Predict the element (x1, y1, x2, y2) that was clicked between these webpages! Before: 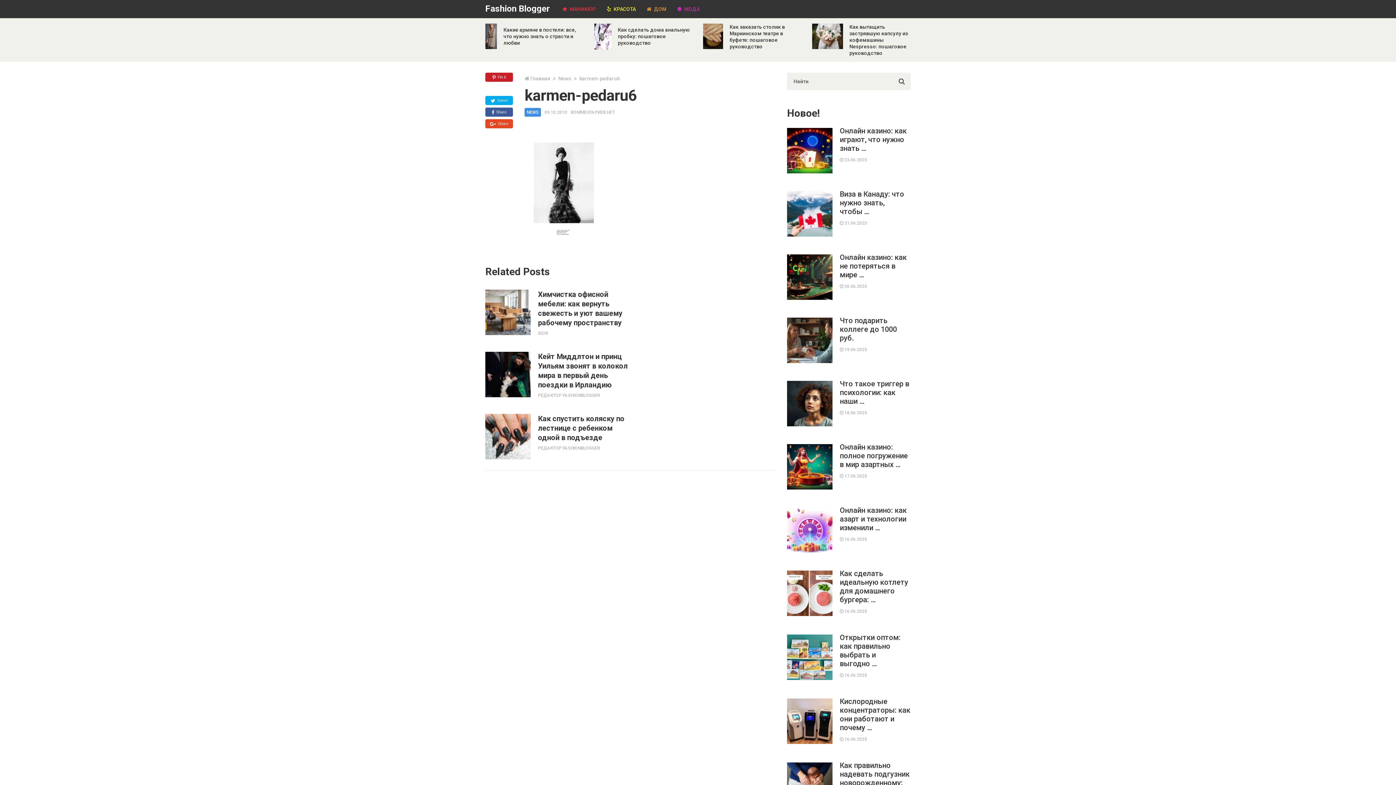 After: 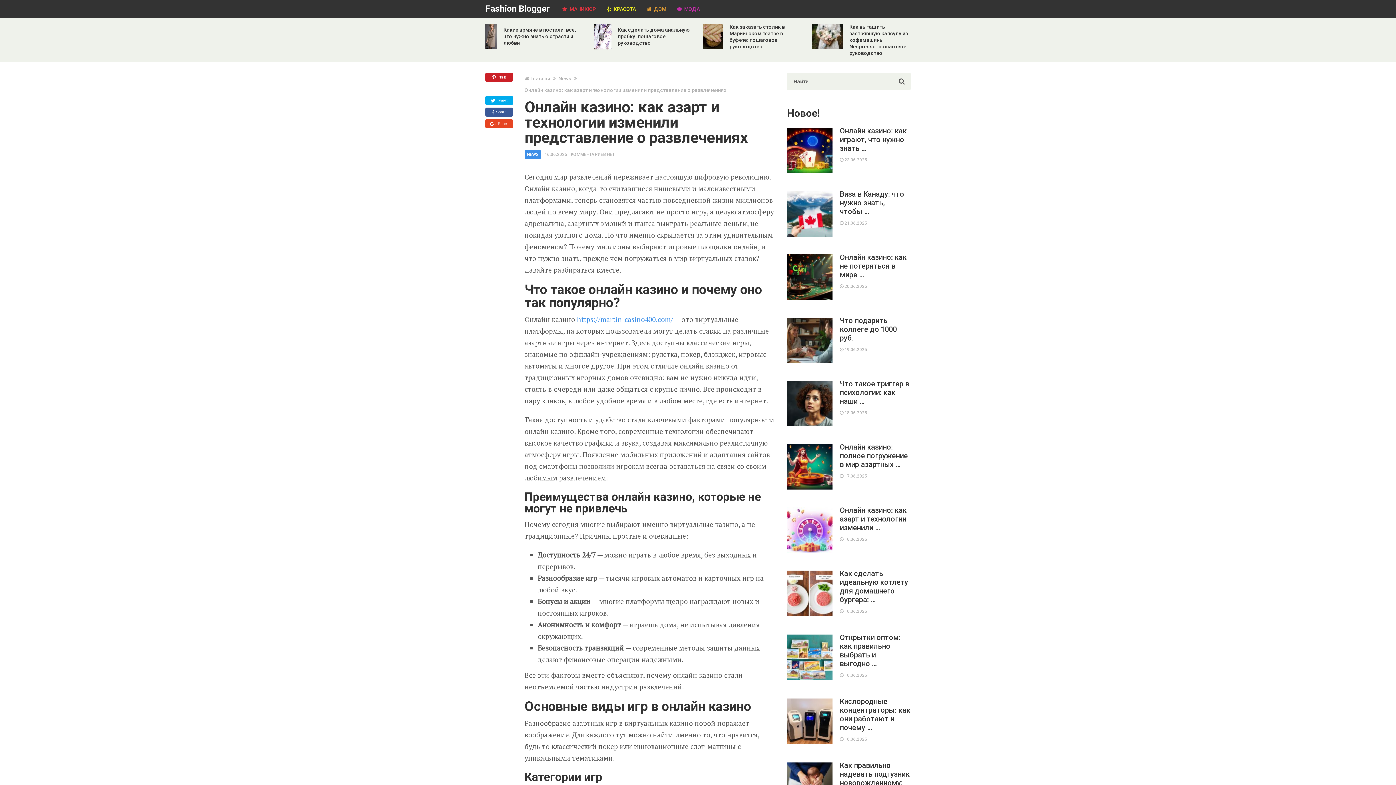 Action: bbox: (840, 506, 910, 532) label: Онлайн казино: как азарт и технологии изменили …